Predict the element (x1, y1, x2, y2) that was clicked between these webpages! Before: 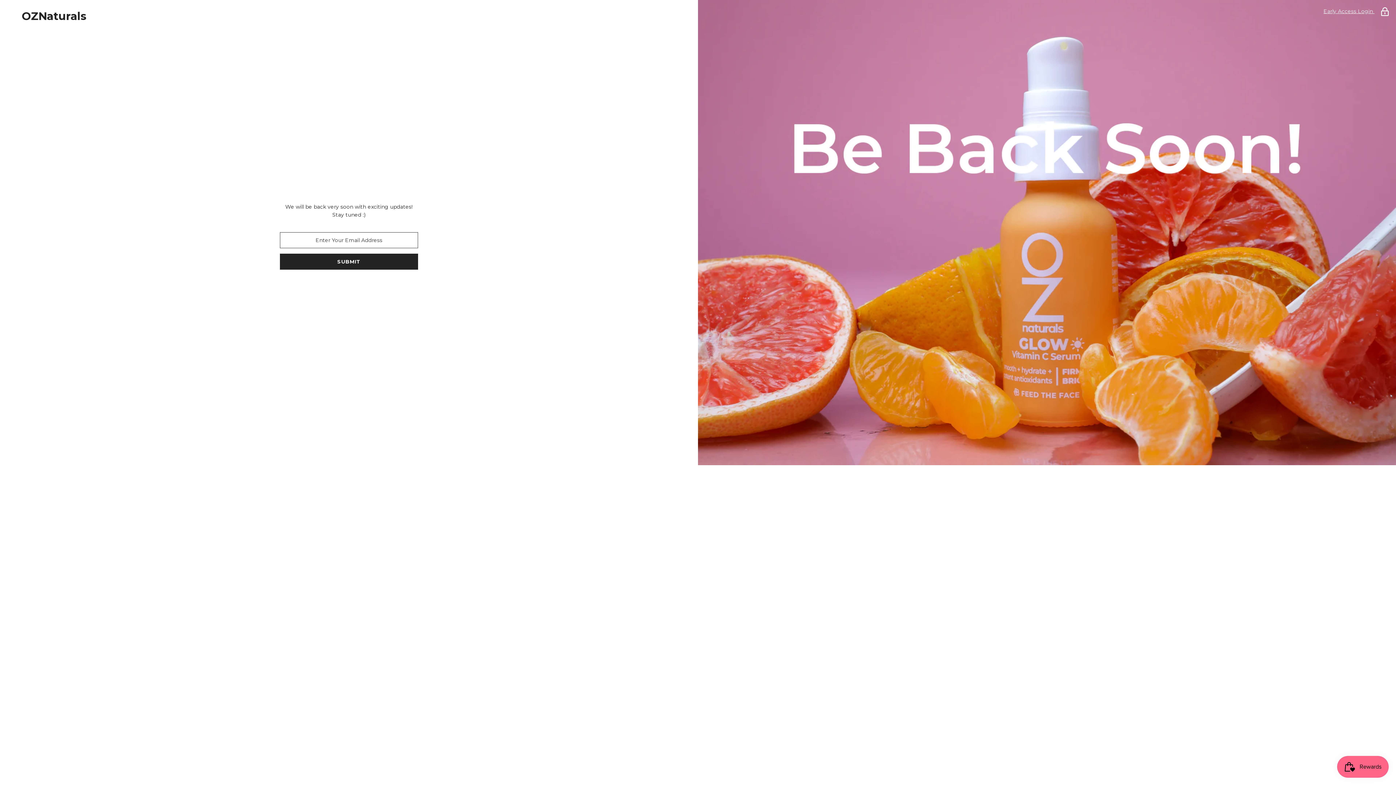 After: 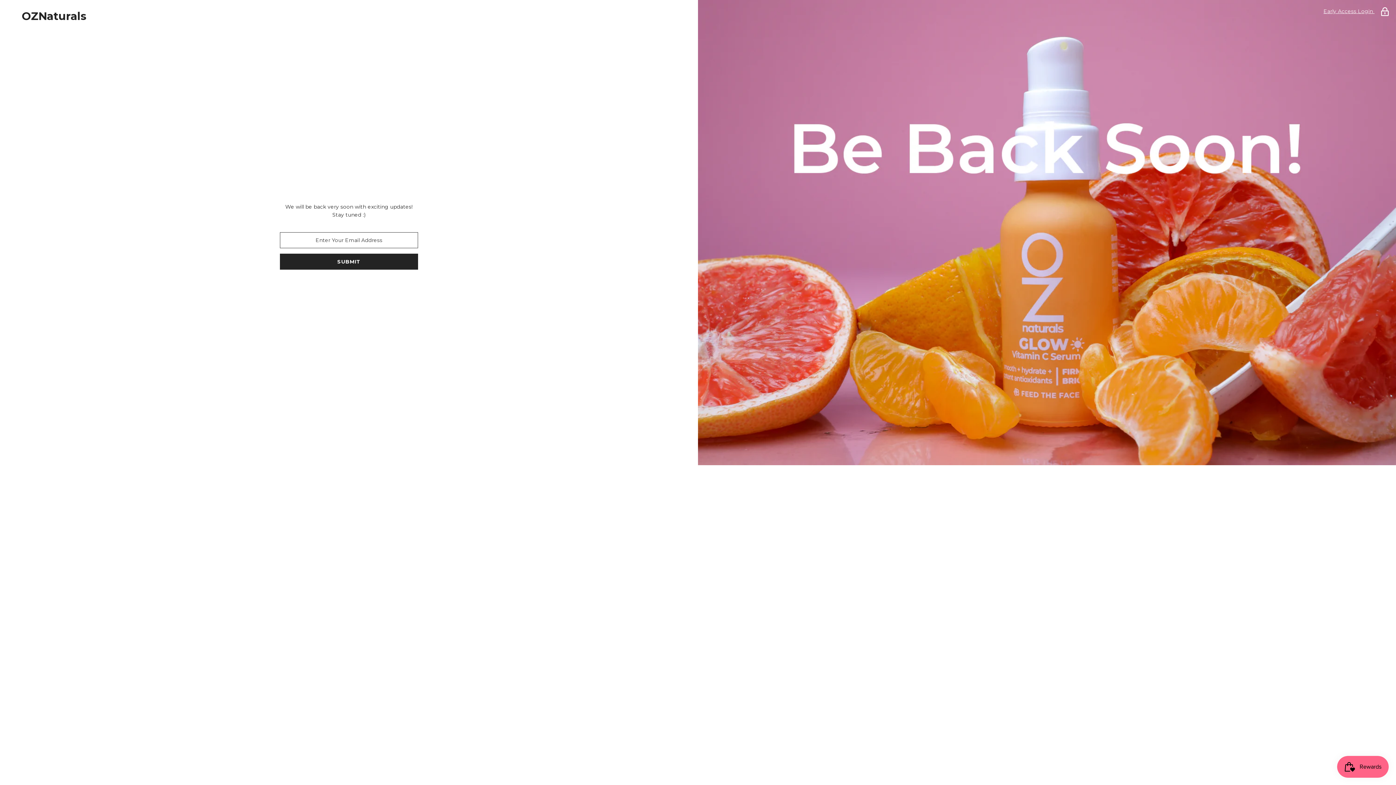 Action: bbox: (21, 10, 676, 21) label: OZNaturals